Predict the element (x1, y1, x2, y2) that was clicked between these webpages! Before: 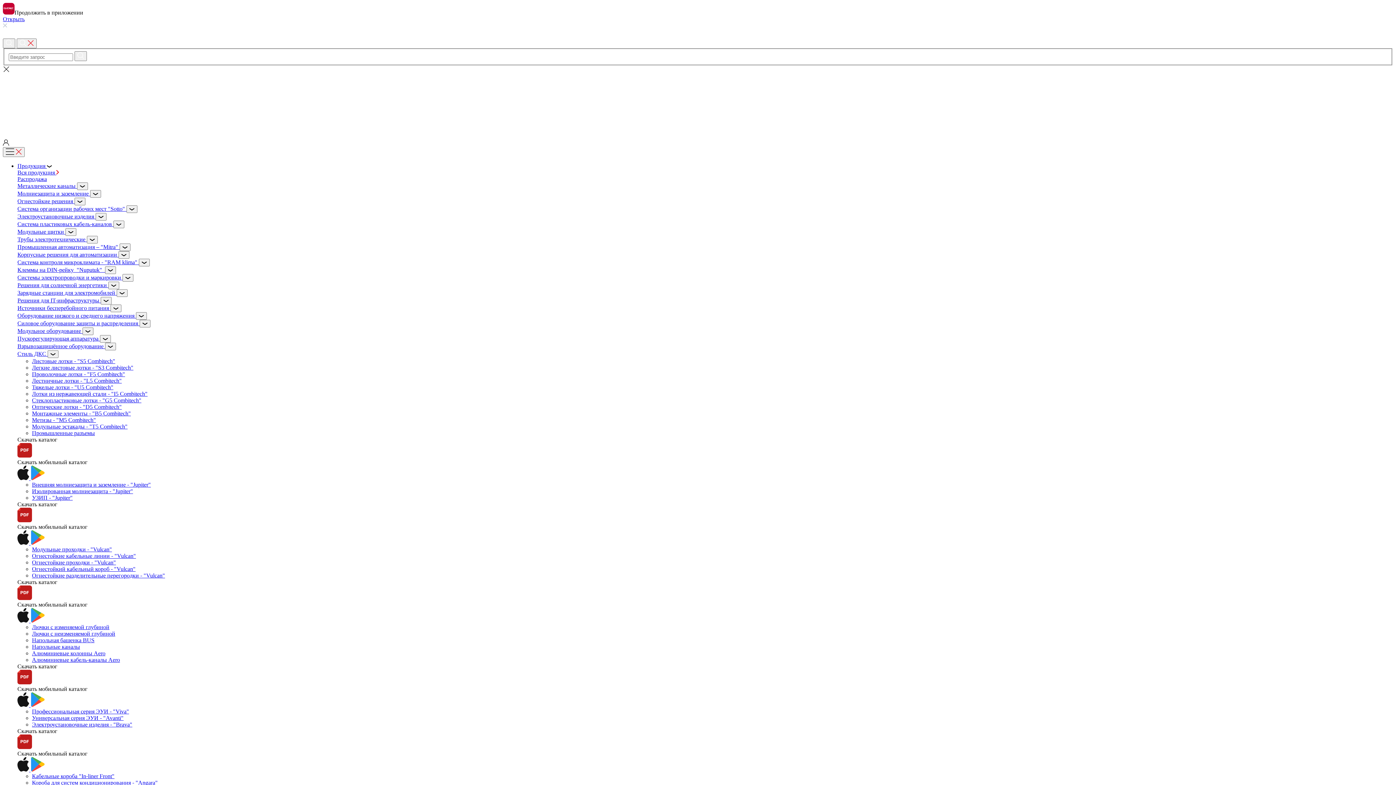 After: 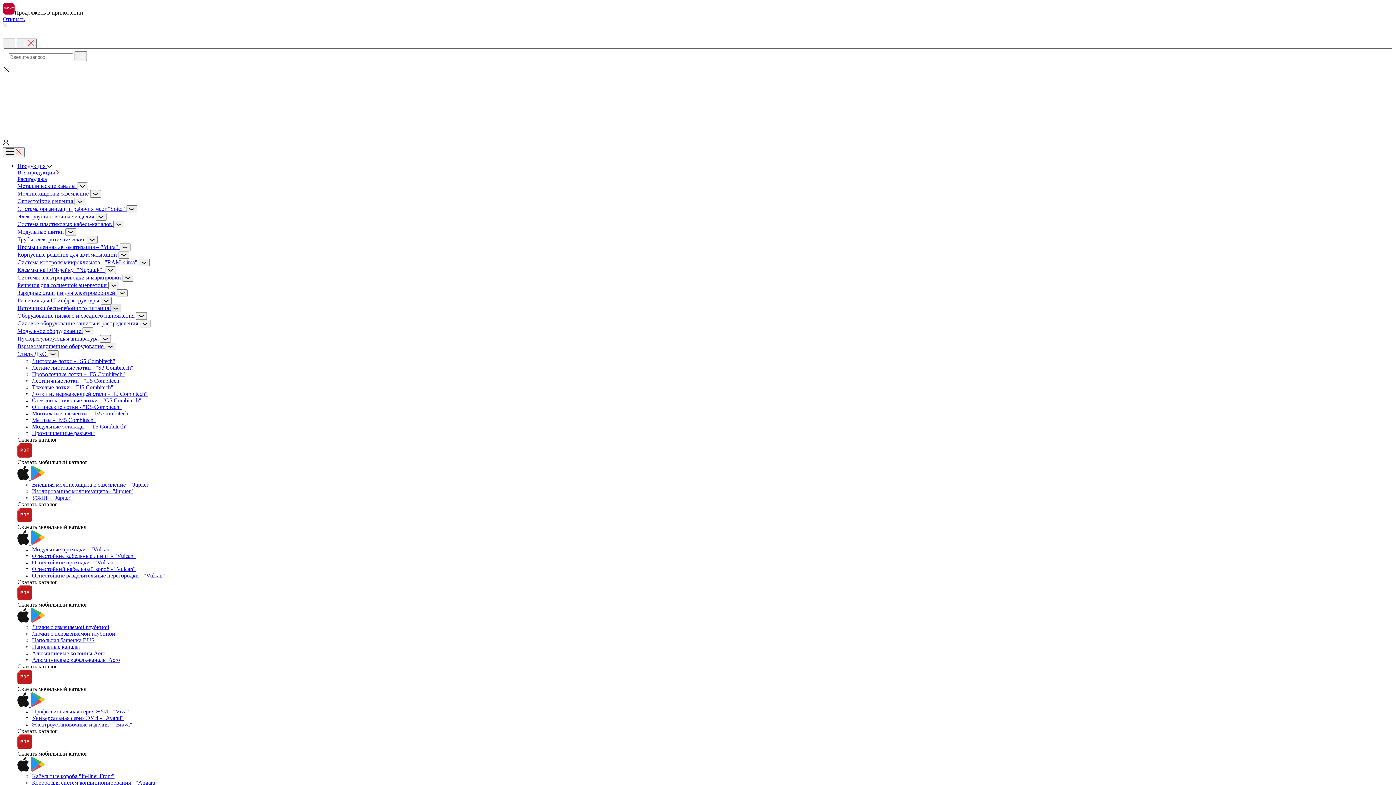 Action: bbox: (110, 304, 121, 312)